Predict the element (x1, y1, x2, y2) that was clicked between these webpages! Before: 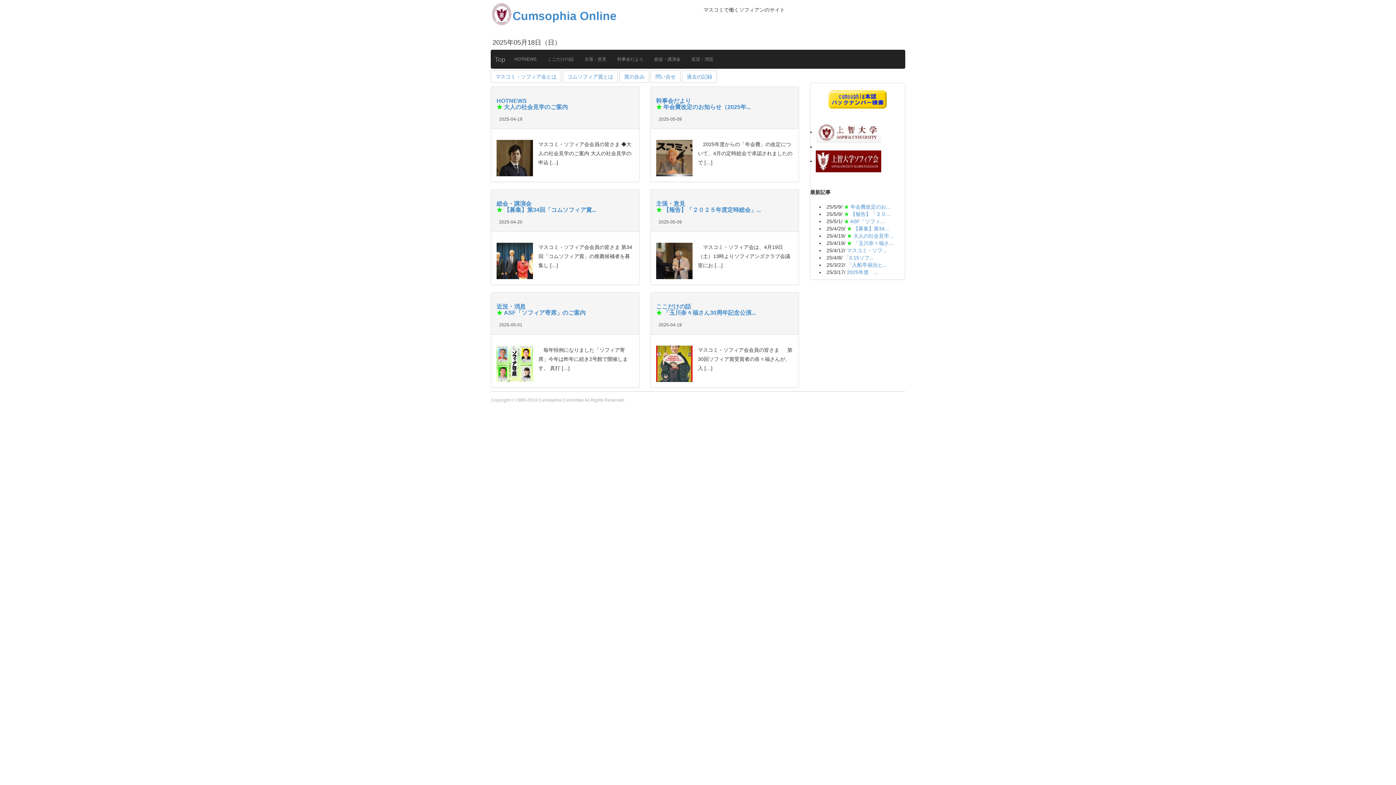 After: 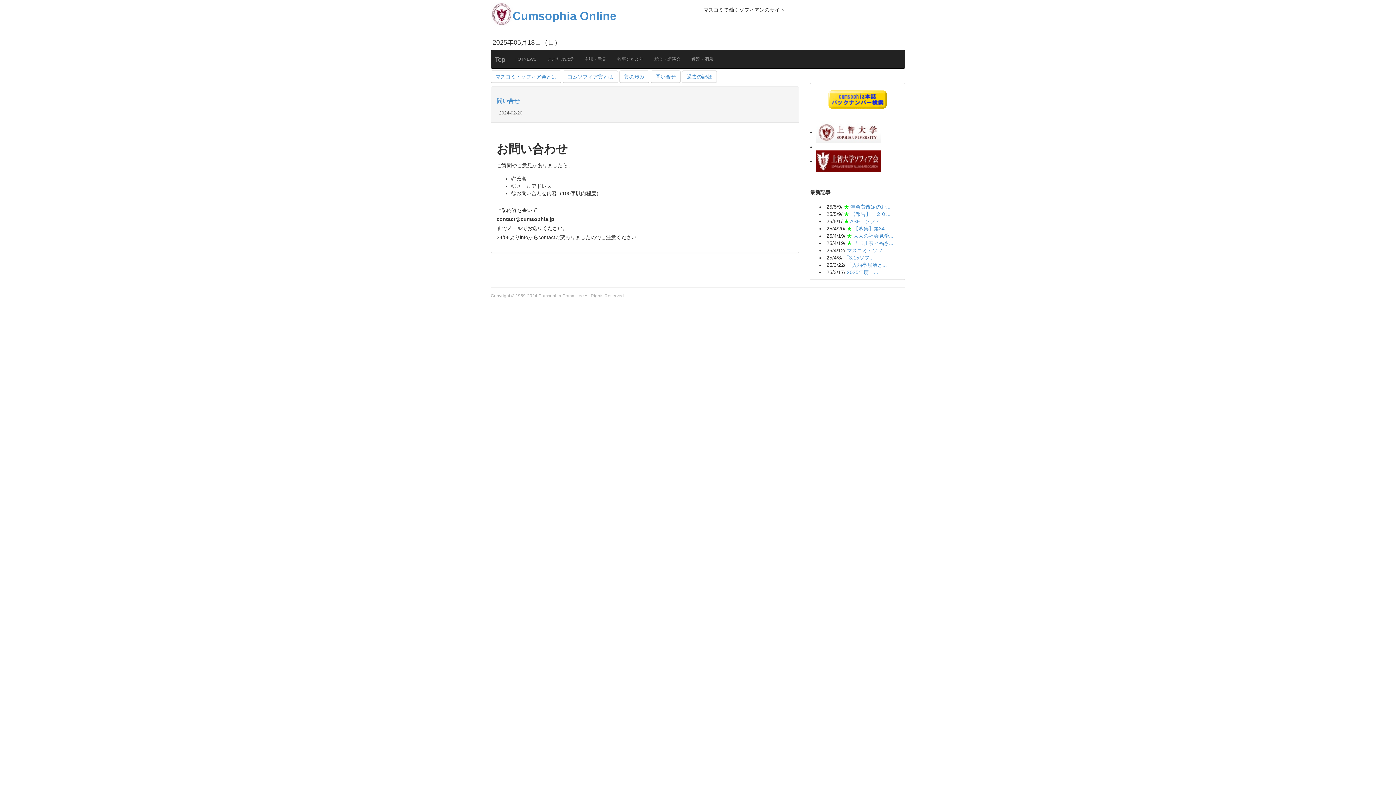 Action: bbox: (650, 70, 680, 82) label: 問い合せ